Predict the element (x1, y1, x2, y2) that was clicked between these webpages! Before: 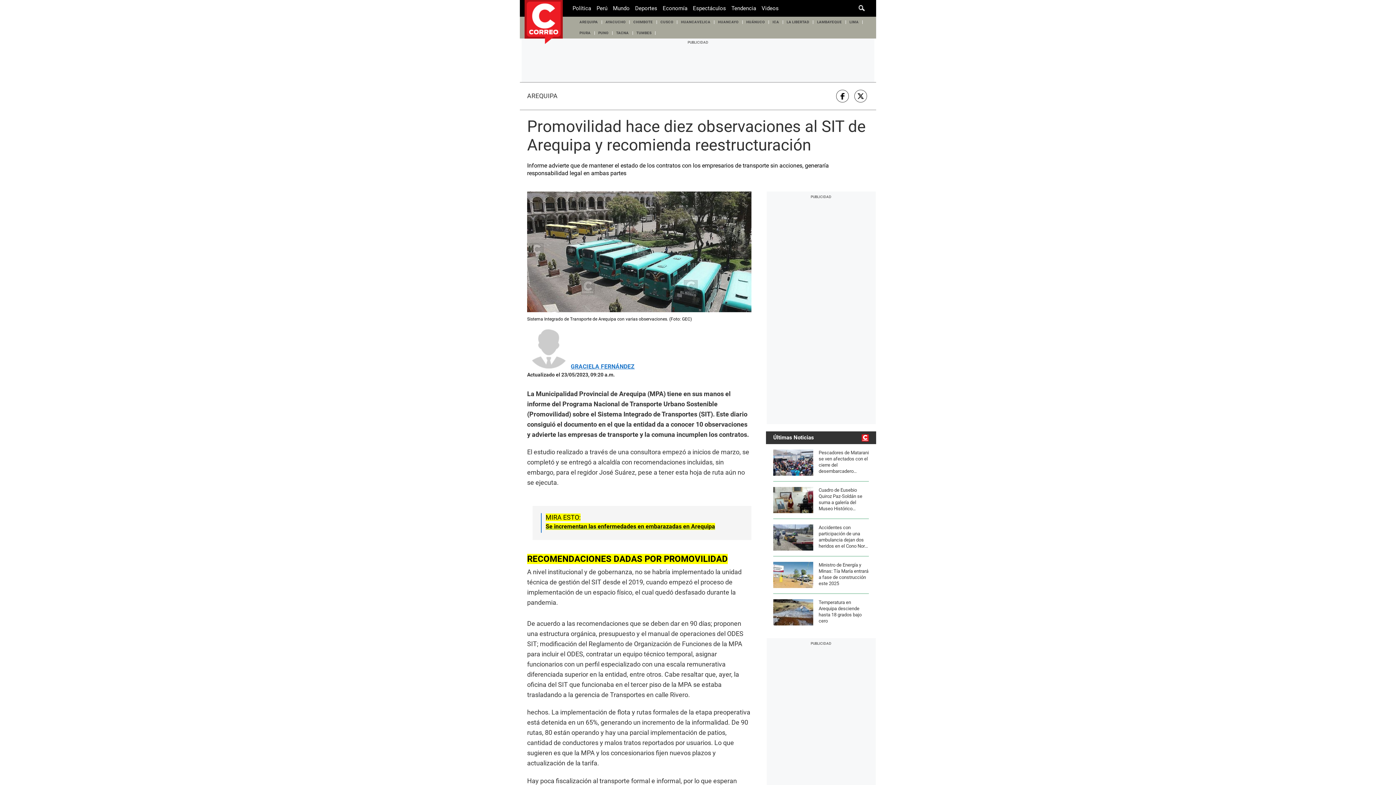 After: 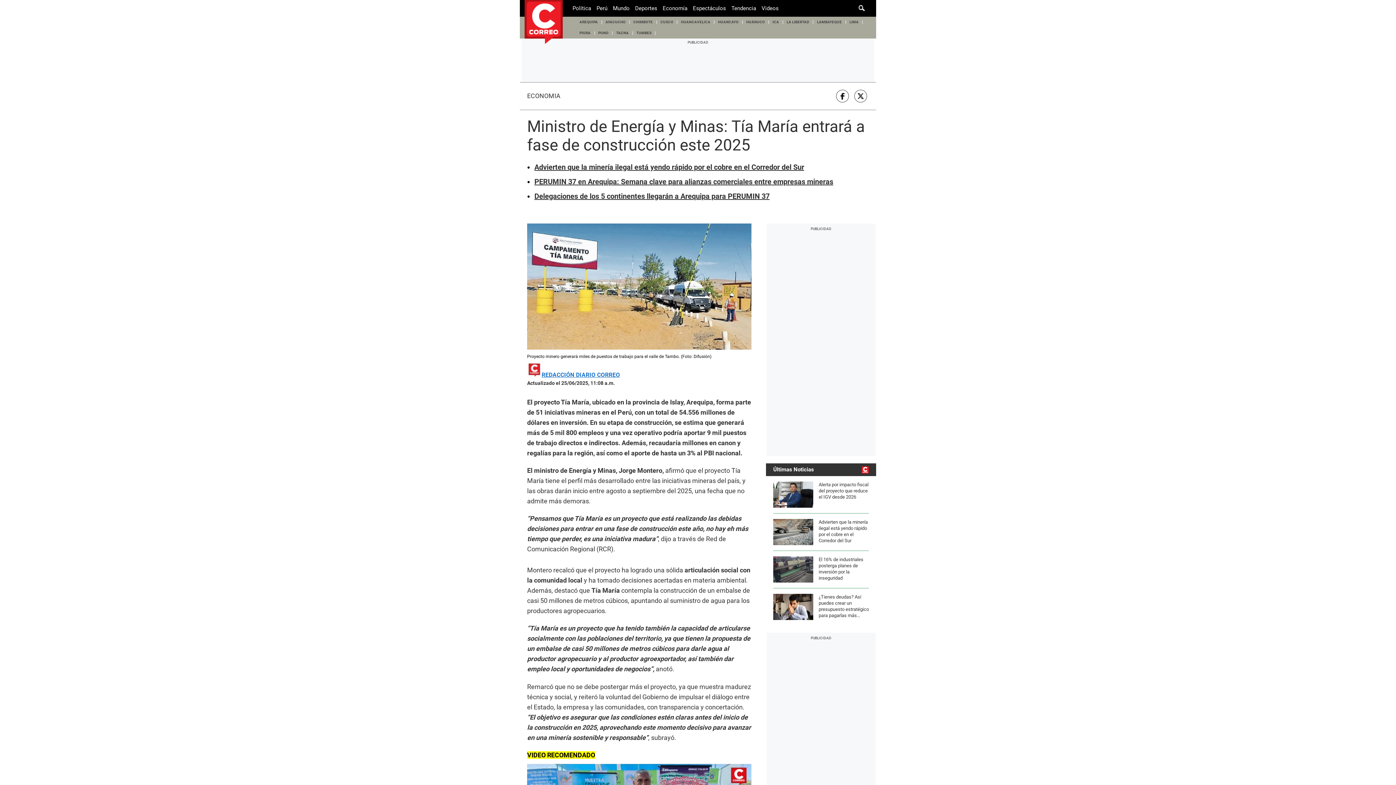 Action: bbox: (773, 562, 869, 588) label: Ministro de Energía y Minas: Tía María entrará a fase de construcción este 2025